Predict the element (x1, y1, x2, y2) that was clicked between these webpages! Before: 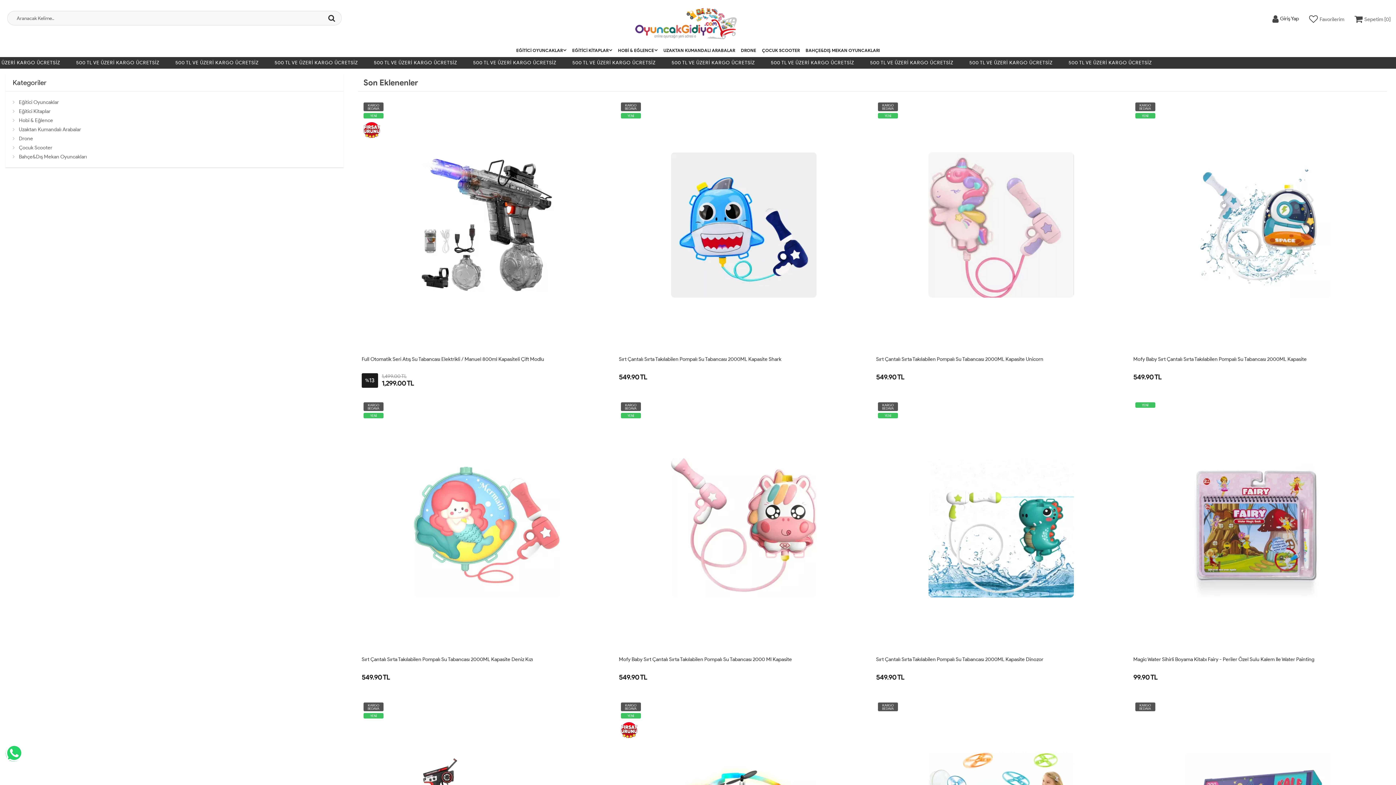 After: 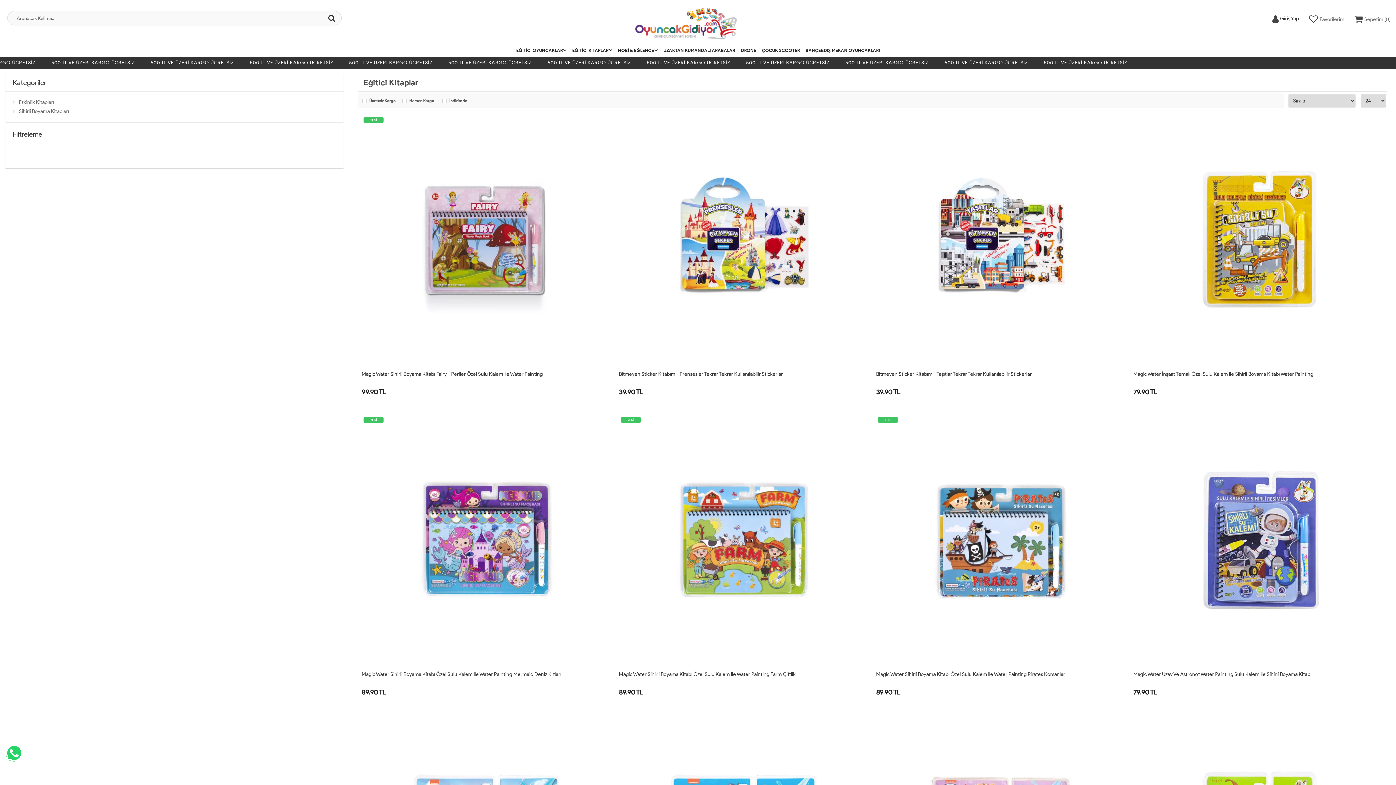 Action: label: Eğitici Kitaplar bbox: (12, 106, 334, 115)